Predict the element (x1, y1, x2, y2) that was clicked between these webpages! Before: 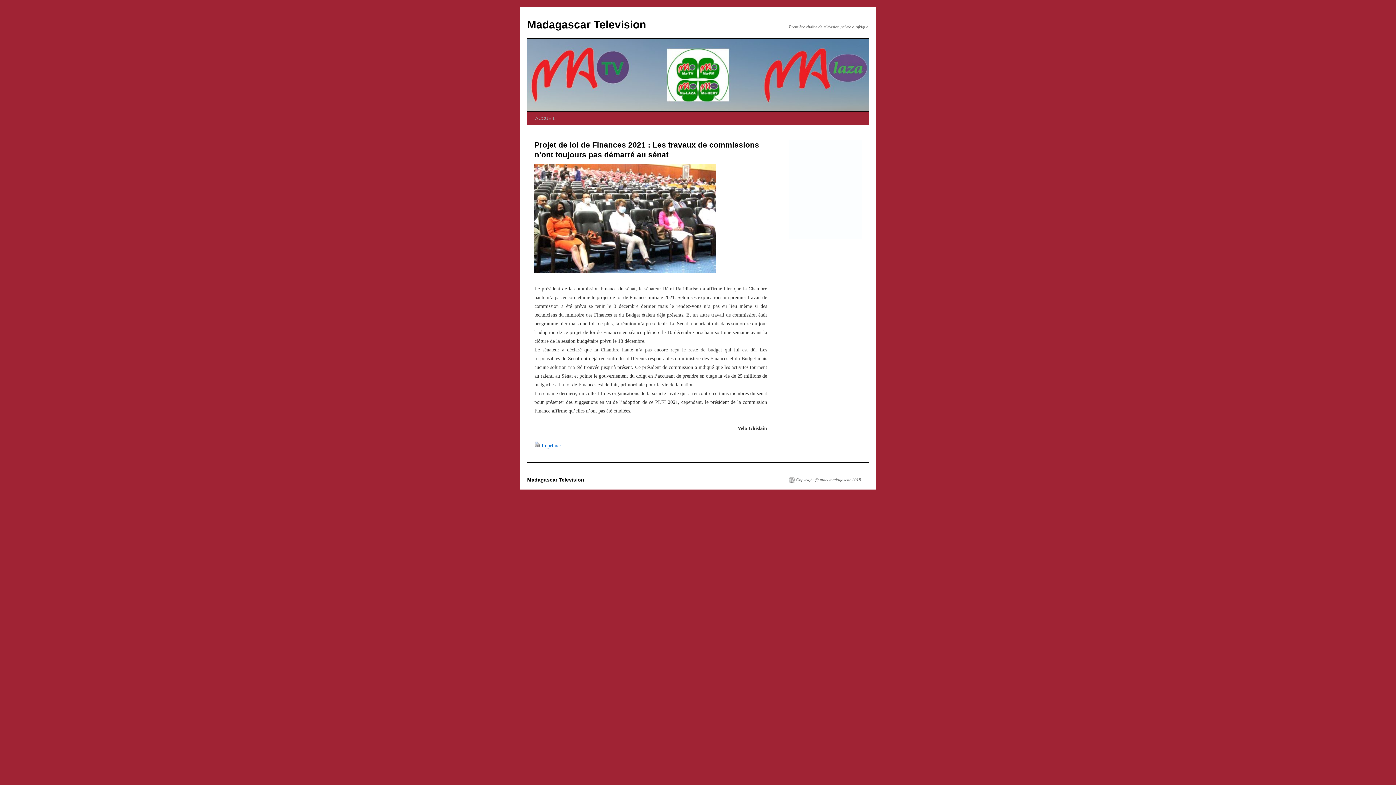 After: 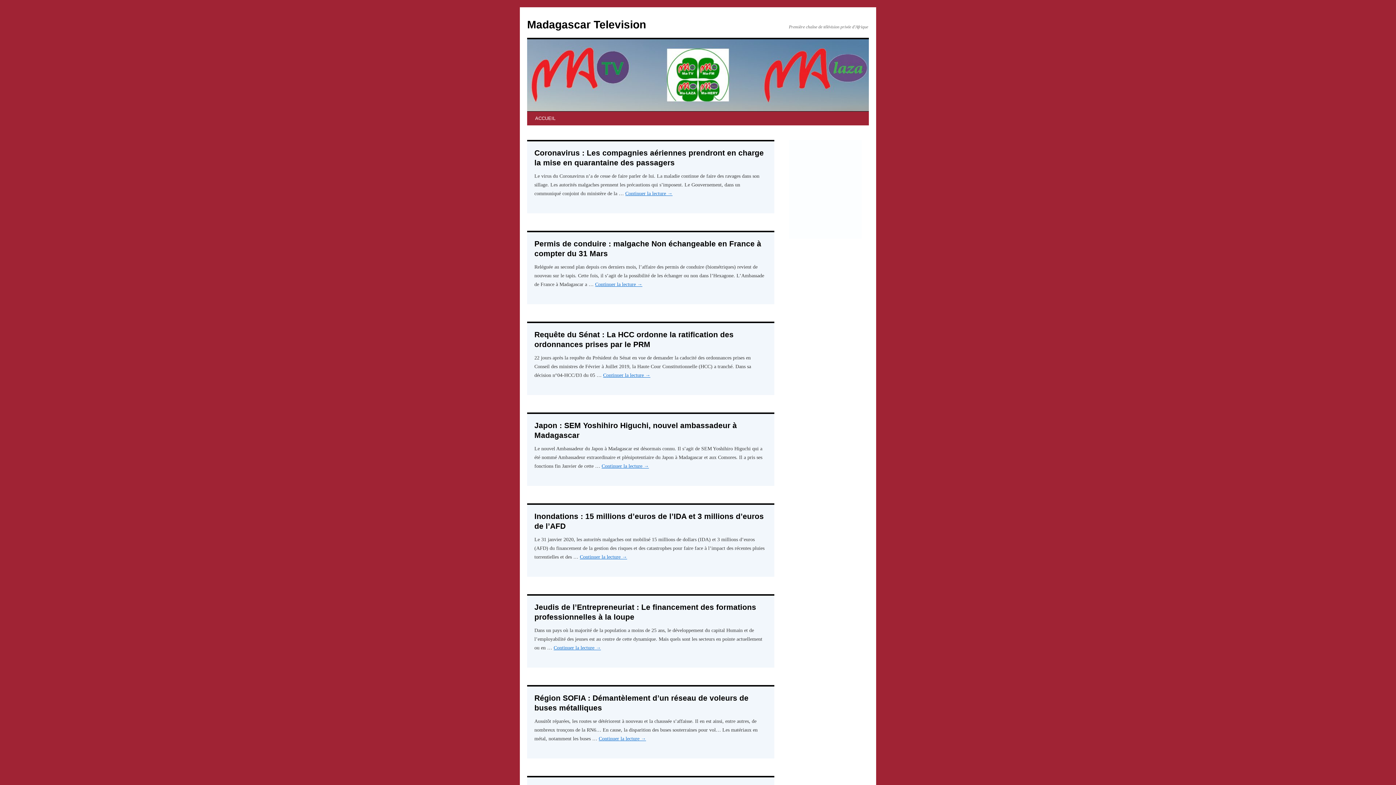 Action: bbox: (527, 18, 646, 30) label: Madagascar Television